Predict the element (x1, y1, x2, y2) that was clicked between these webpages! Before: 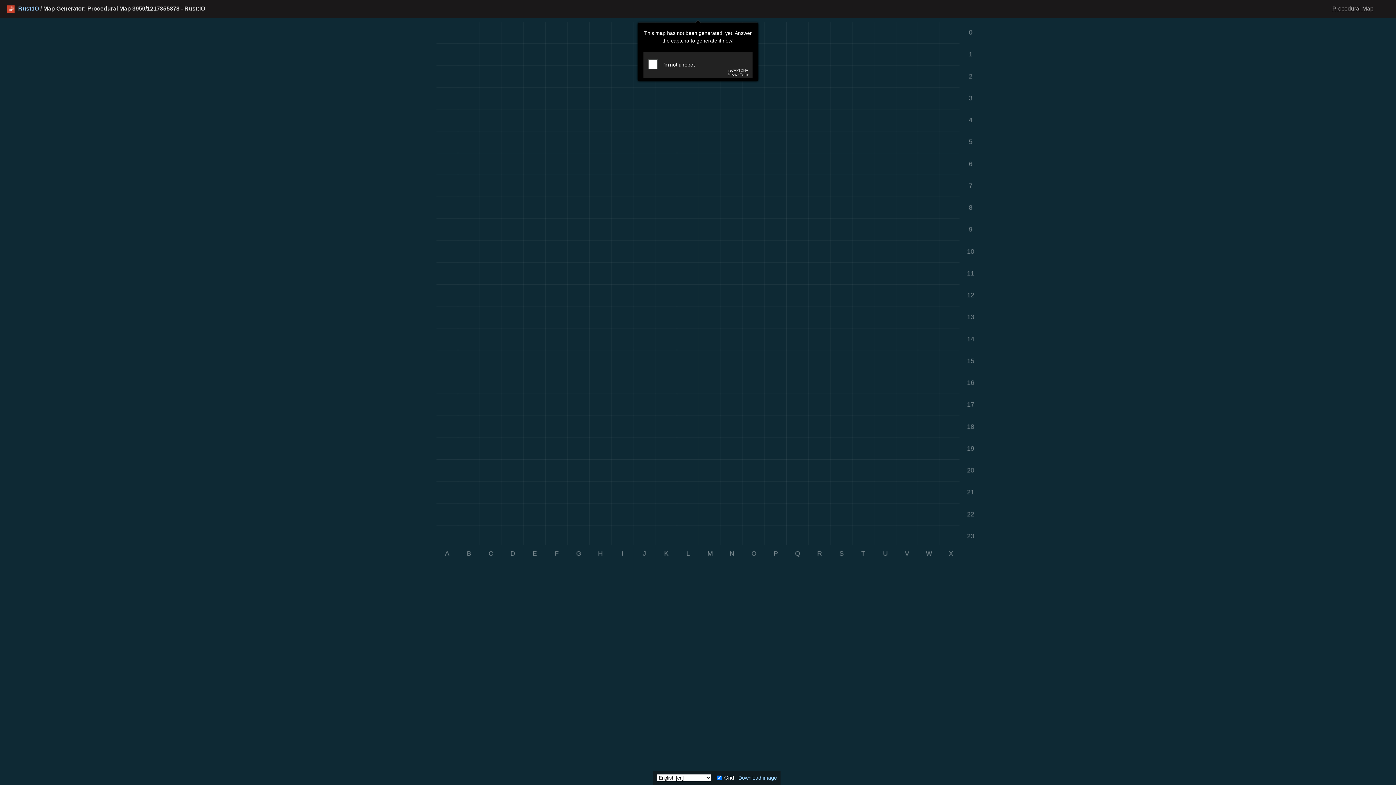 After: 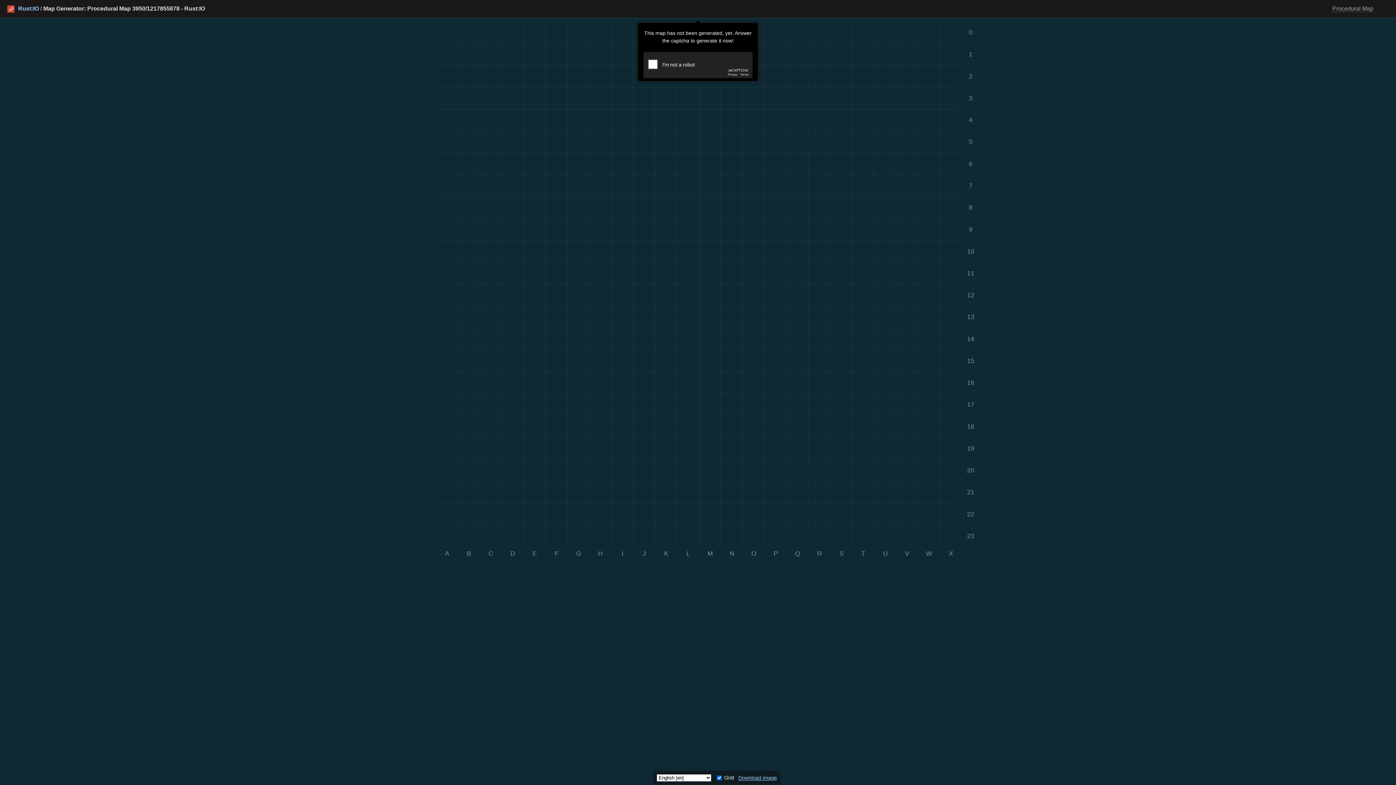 Action: bbox: (738, 775, 777, 781) label: Download image